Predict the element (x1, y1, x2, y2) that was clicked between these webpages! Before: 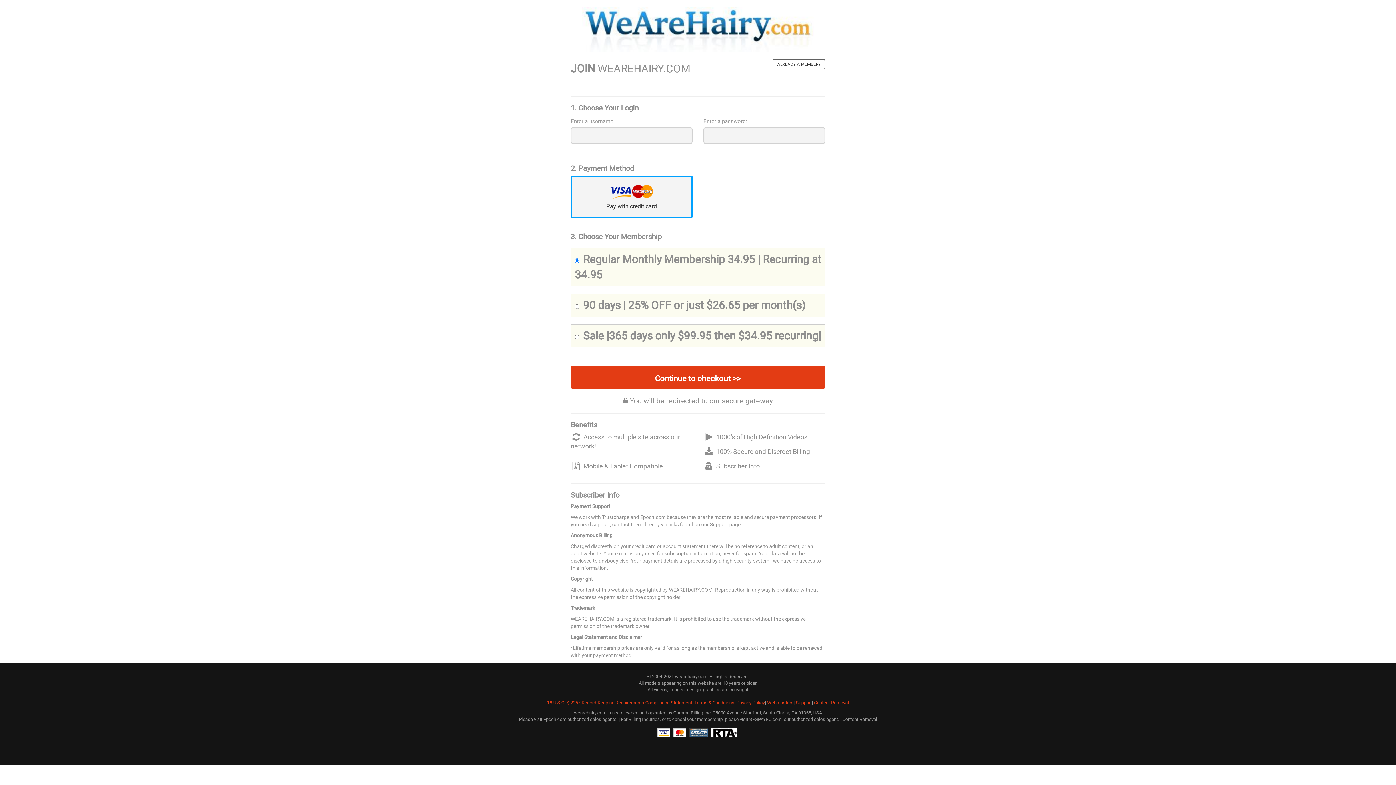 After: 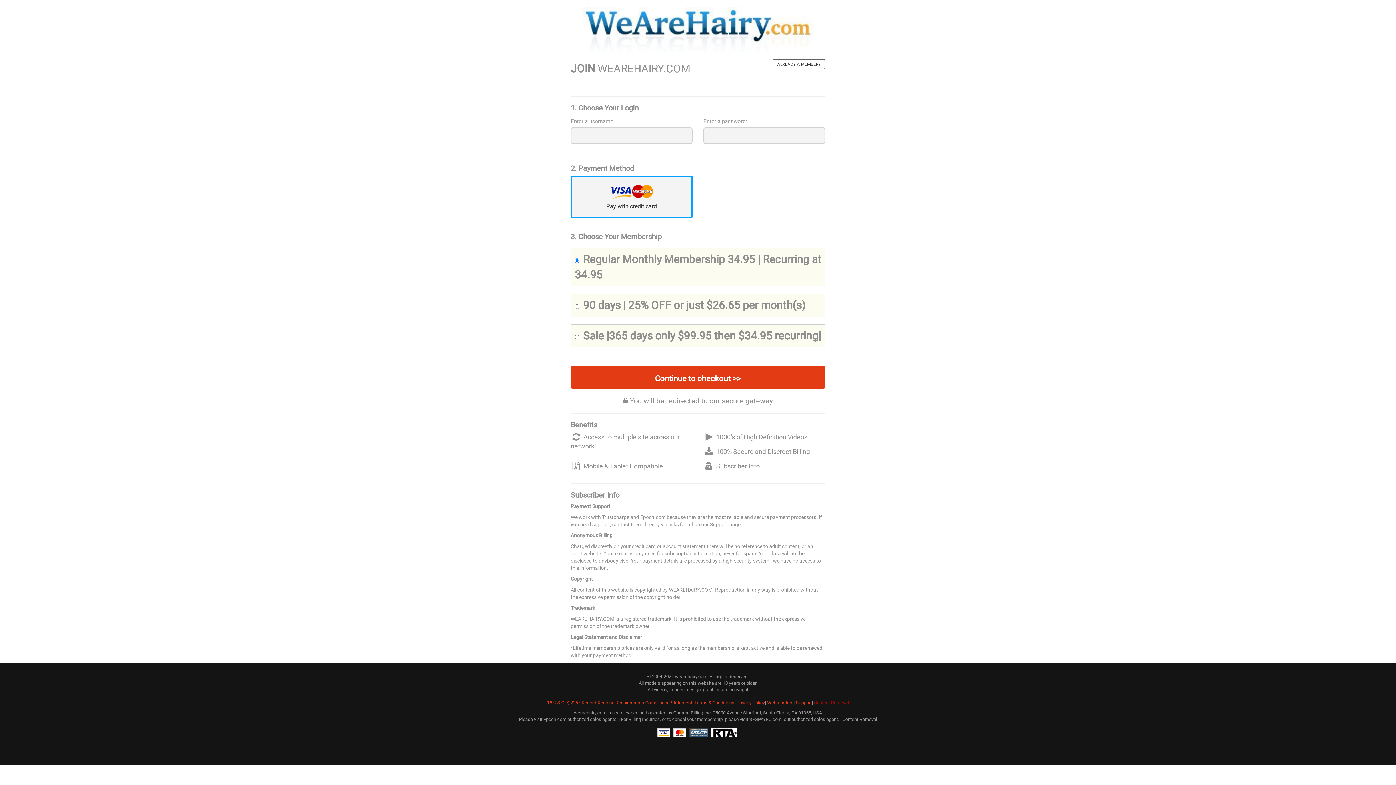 Action: bbox: (814, 700, 849, 705) label: Content Removal